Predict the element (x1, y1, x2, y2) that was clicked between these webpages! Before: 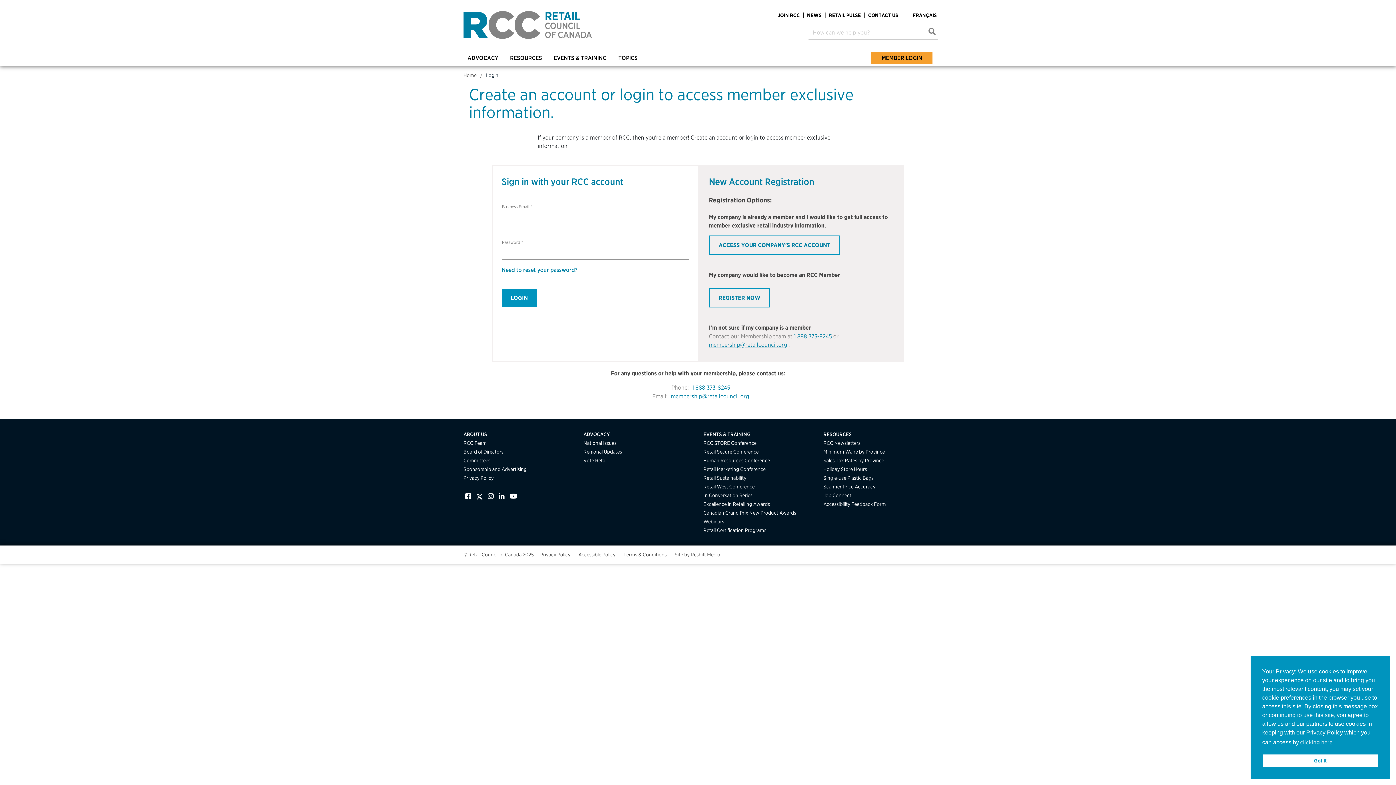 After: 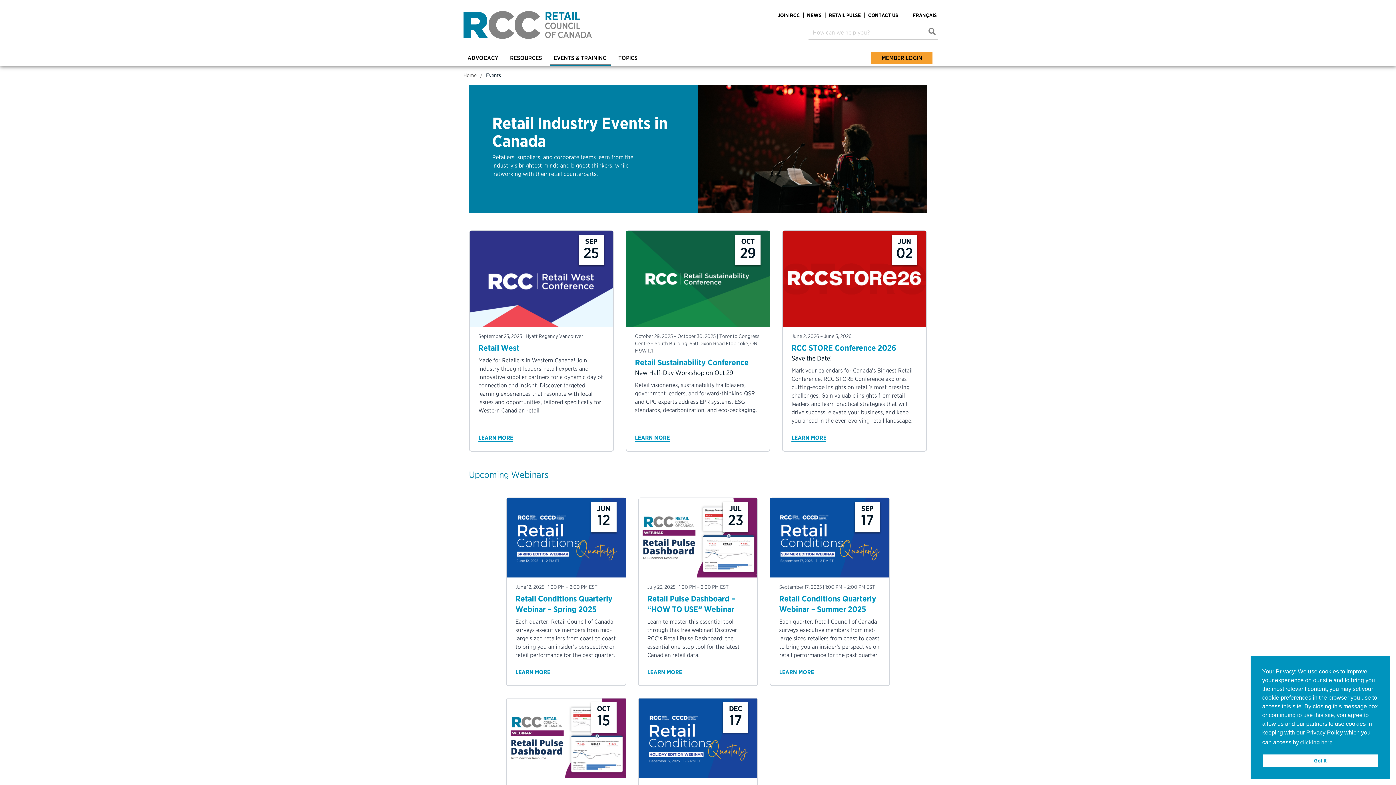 Action: label: In Conversation Series bbox: (703, 492, 752, 498)